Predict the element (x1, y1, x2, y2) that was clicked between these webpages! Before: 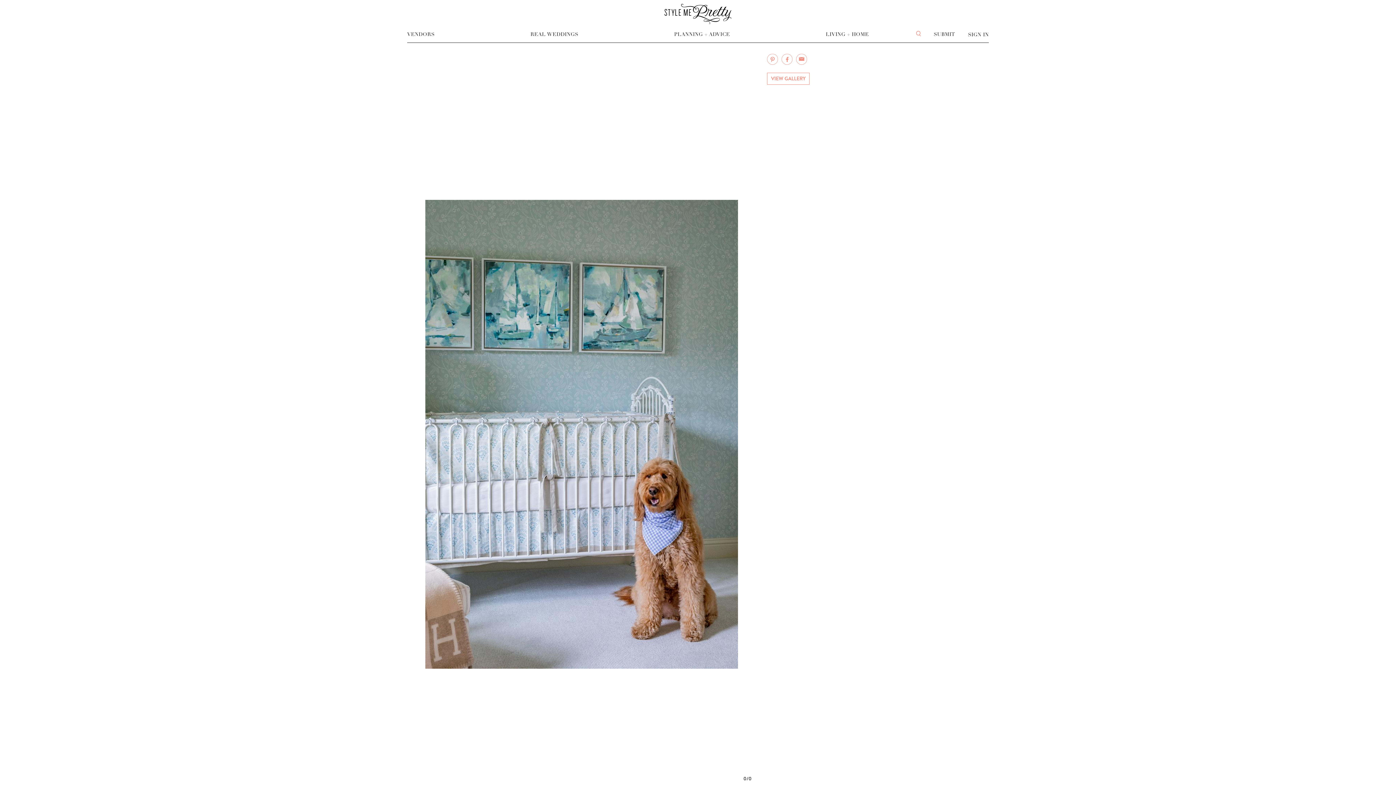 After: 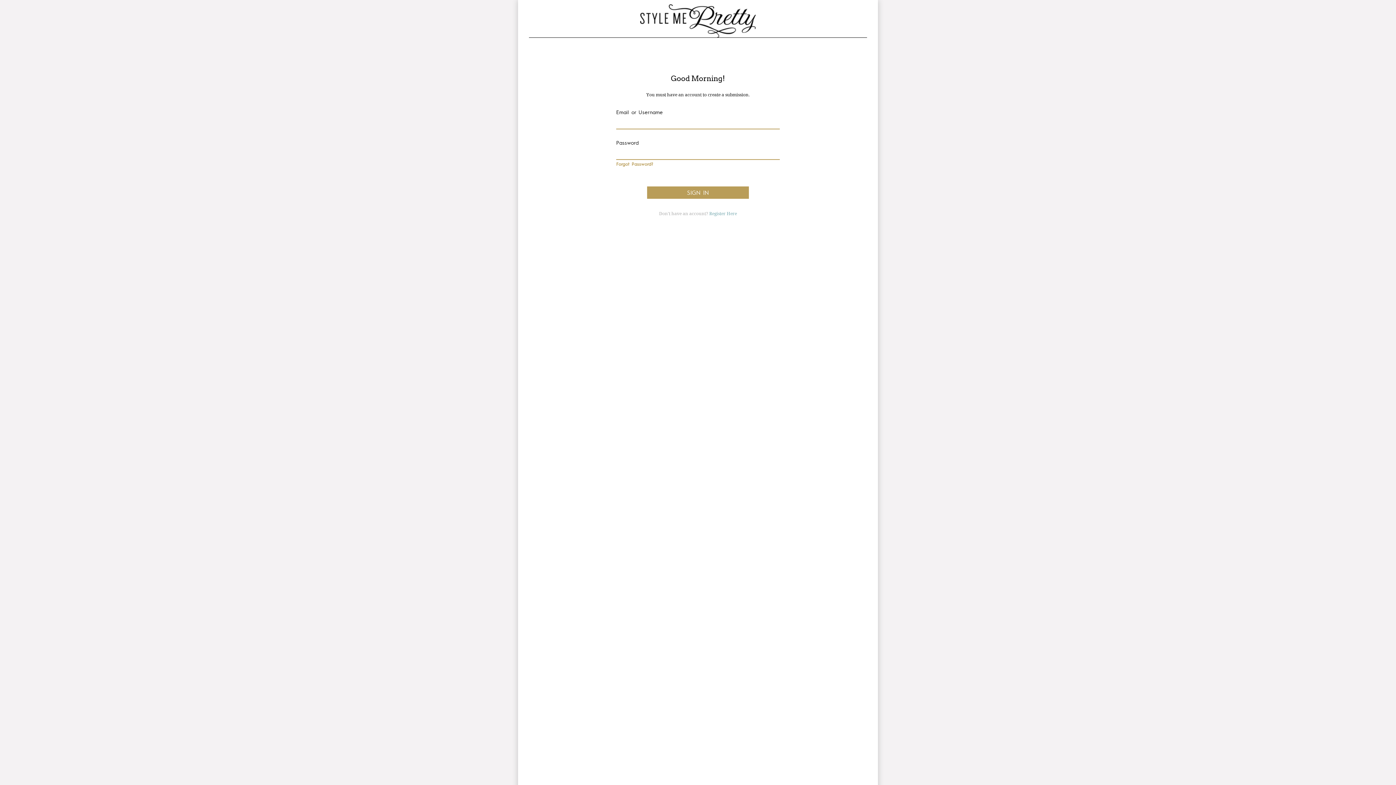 Action: bbox: (933, 31, 955, 37) label: SUBMIT